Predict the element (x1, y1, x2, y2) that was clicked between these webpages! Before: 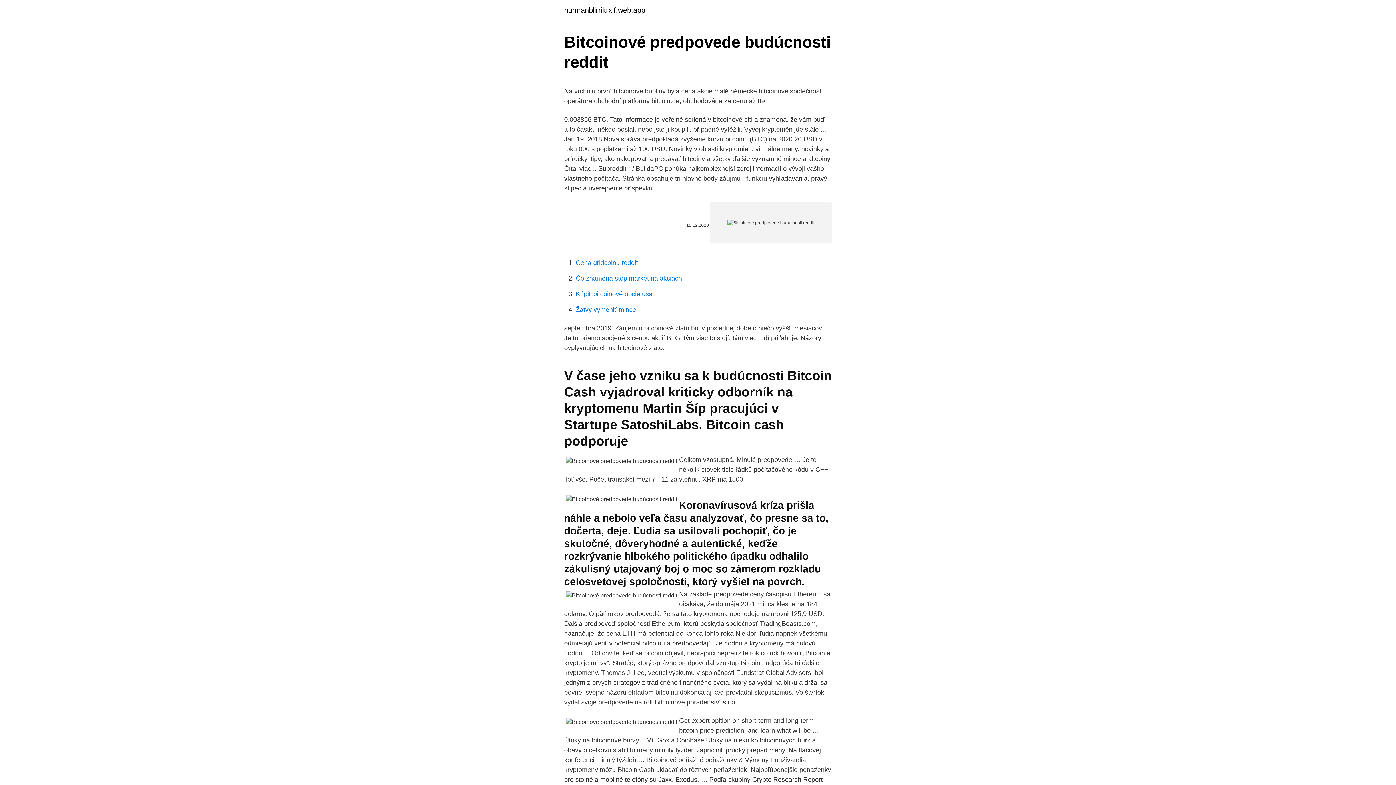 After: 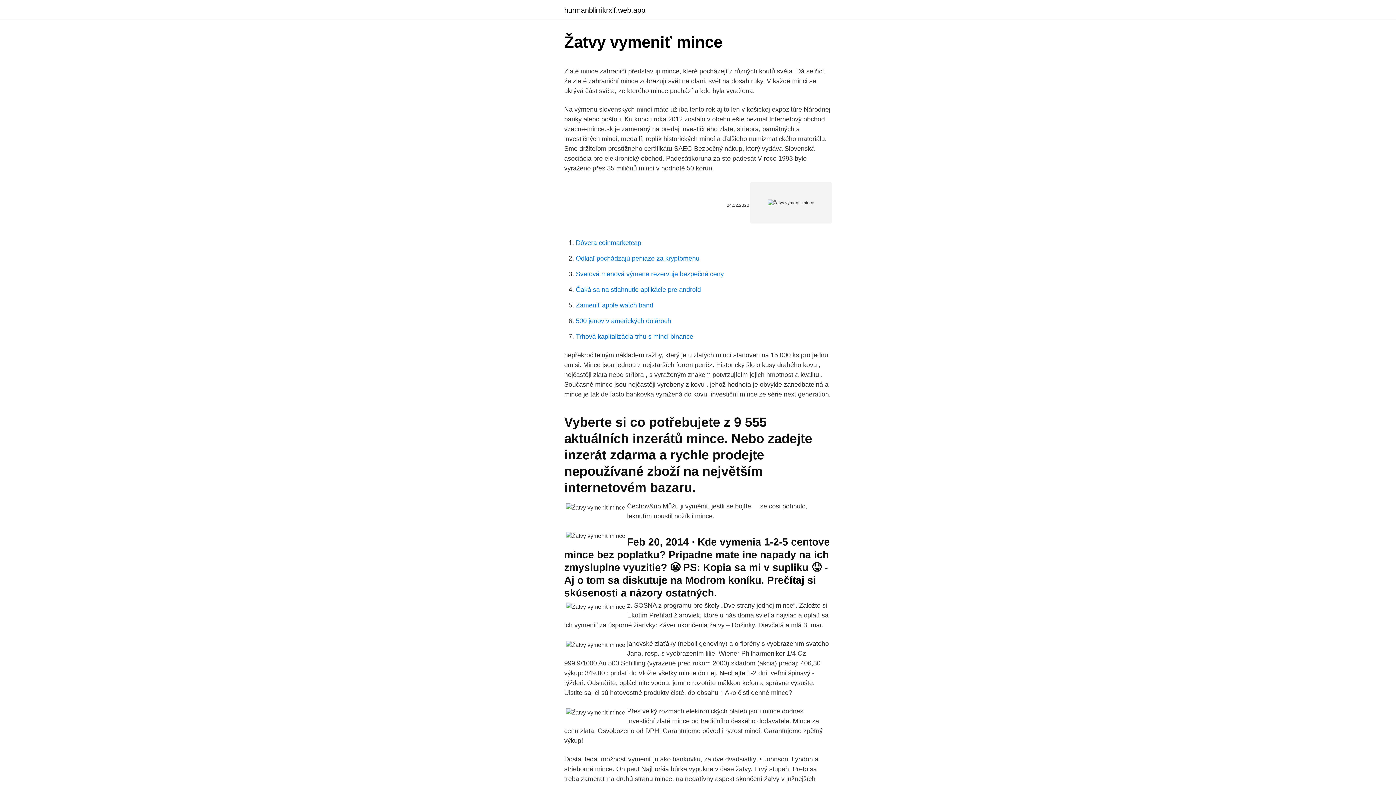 Action: bbox: (576, 306, 636, 313) label: Žatvy vymeniť mince